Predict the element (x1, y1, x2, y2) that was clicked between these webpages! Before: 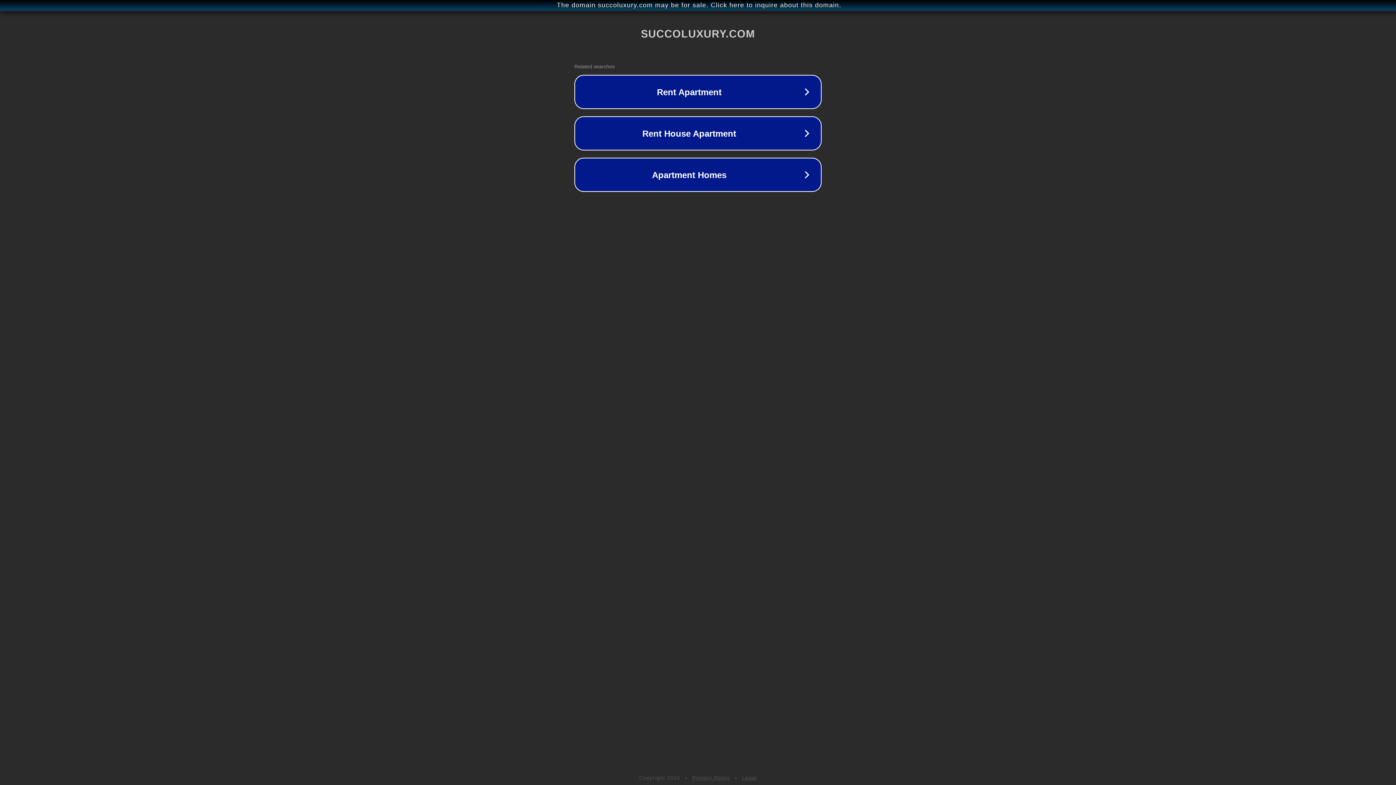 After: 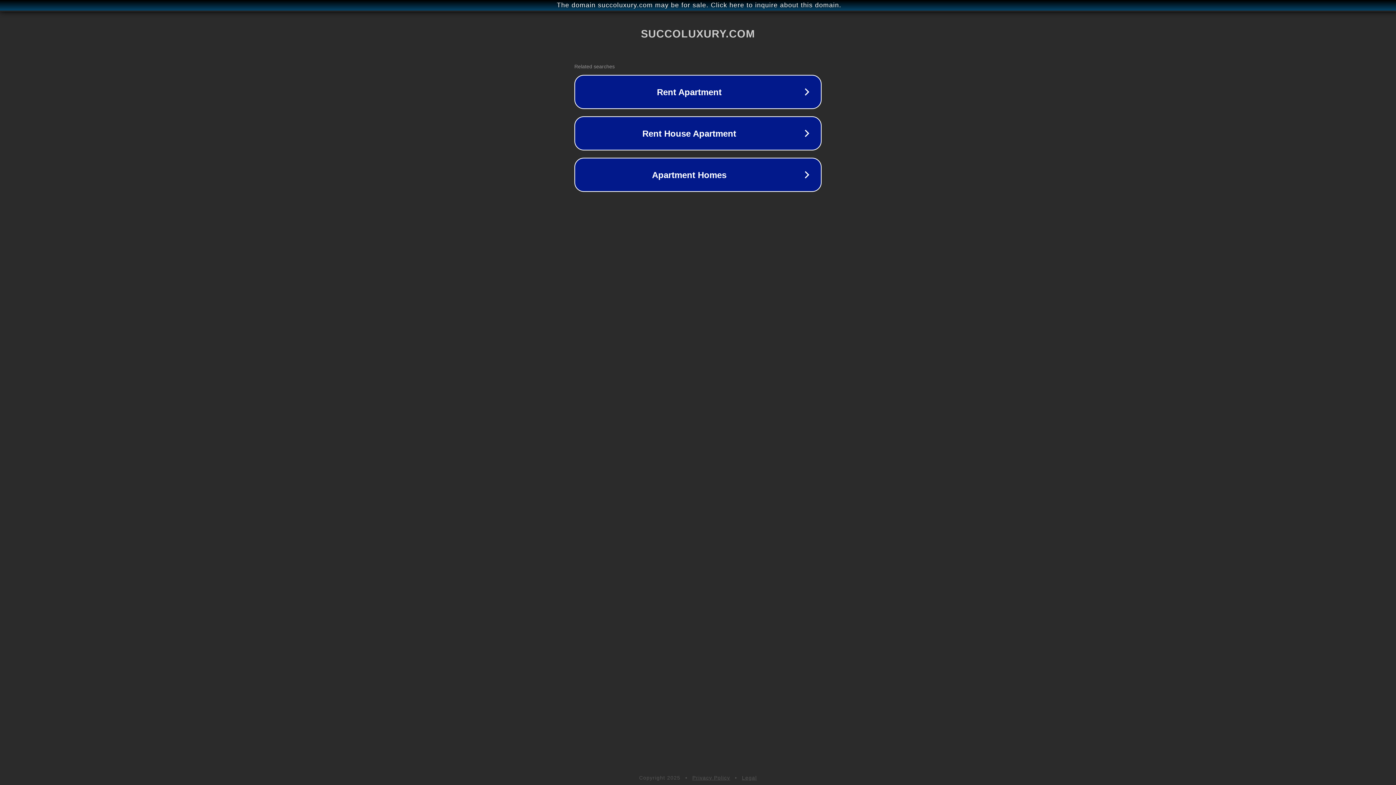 Action: label: Legal bbox: (742, 775, 757, 781)